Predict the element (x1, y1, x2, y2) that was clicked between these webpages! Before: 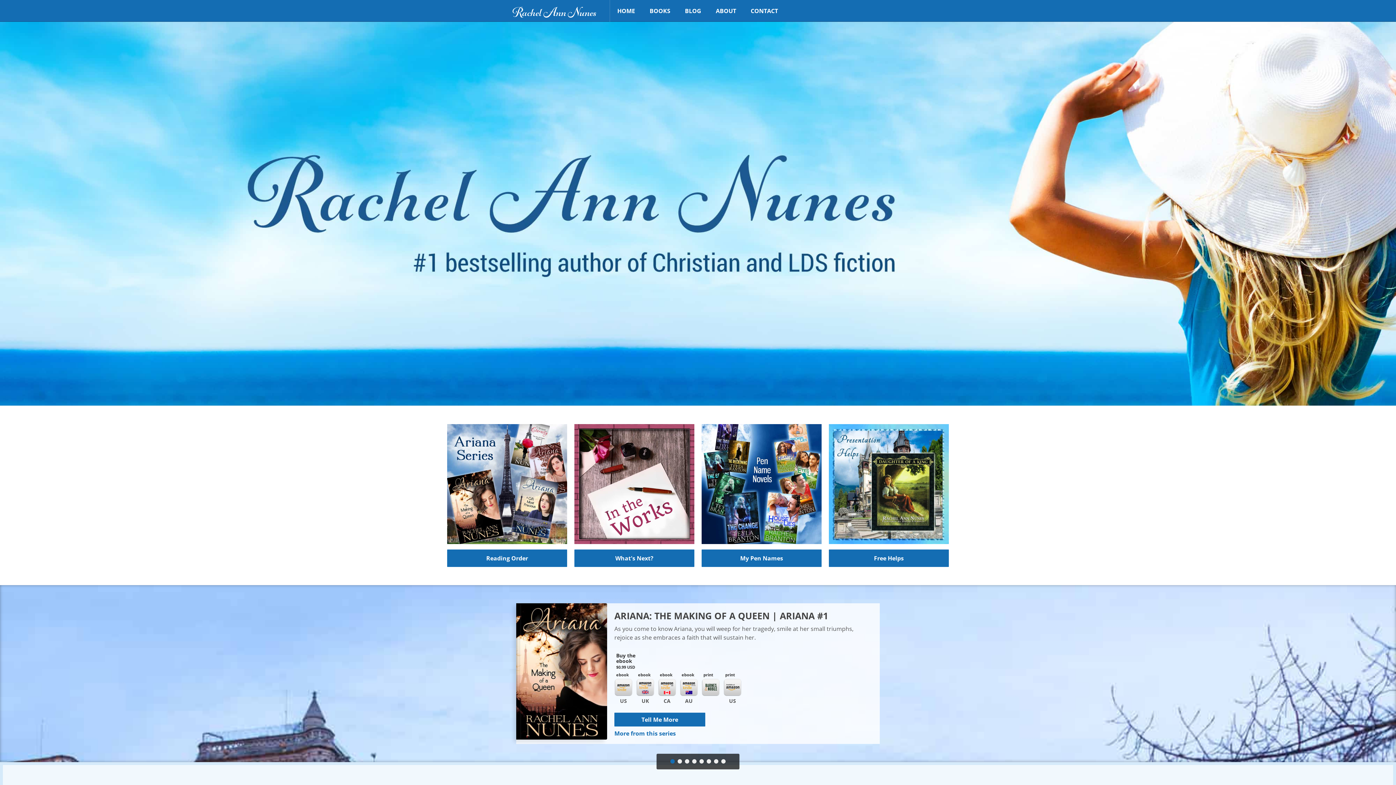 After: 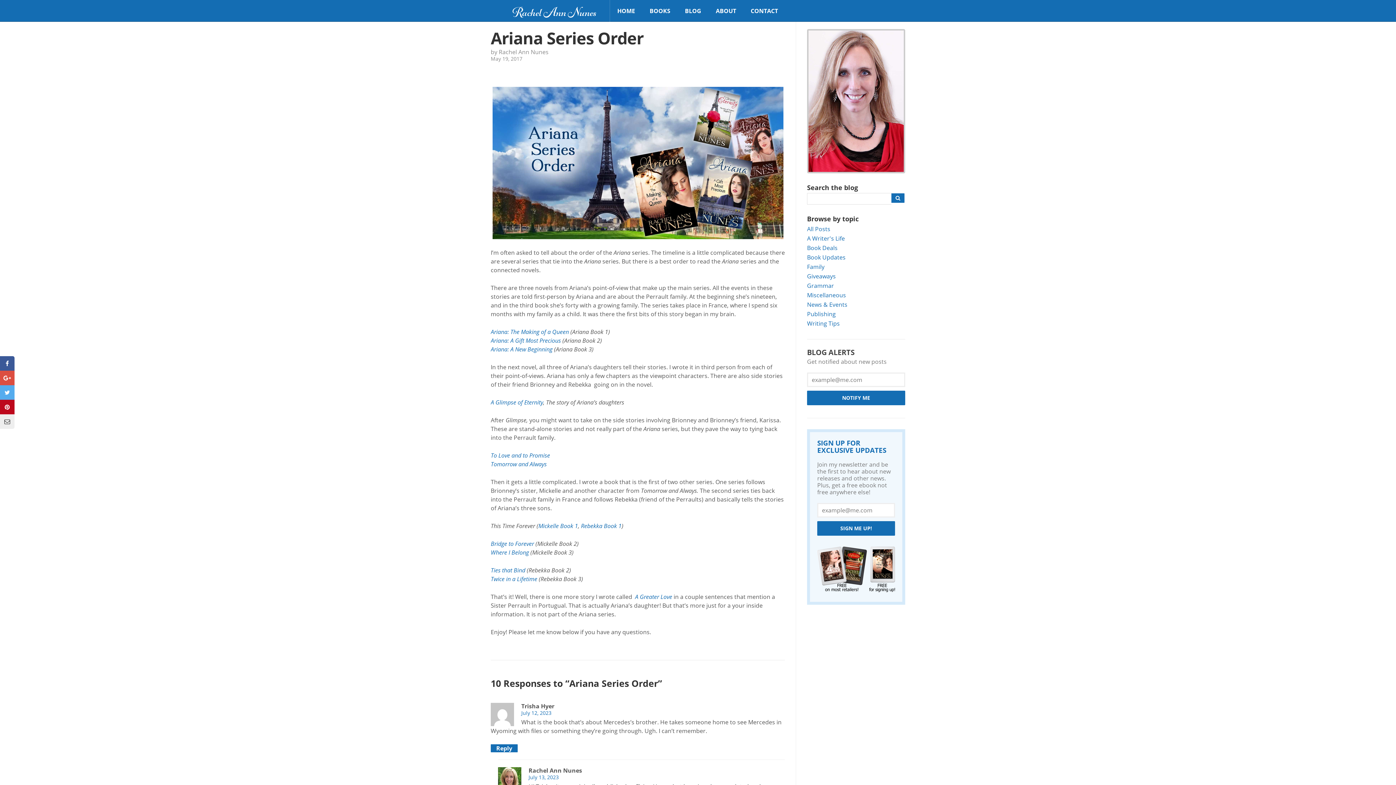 Action: bbox: (447, 424, 567, 544)